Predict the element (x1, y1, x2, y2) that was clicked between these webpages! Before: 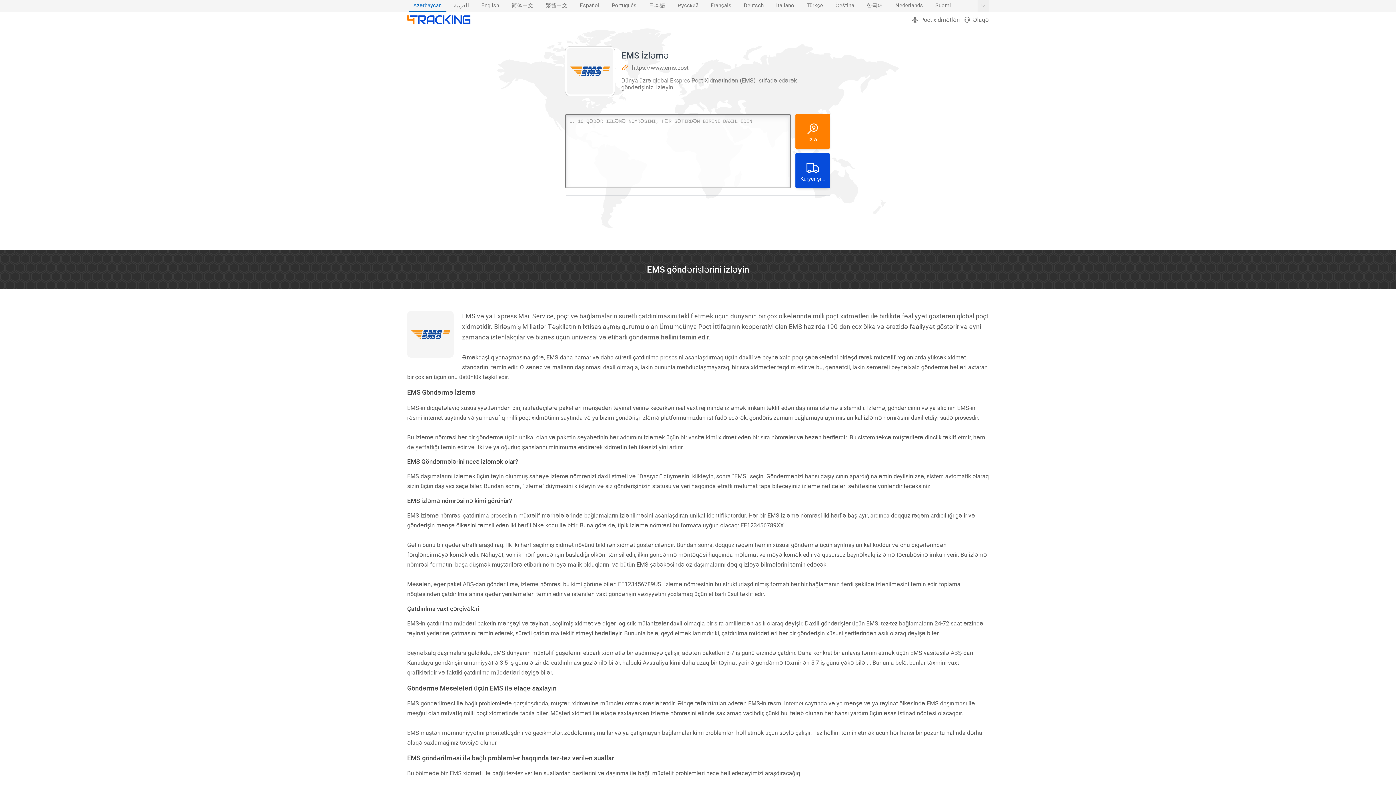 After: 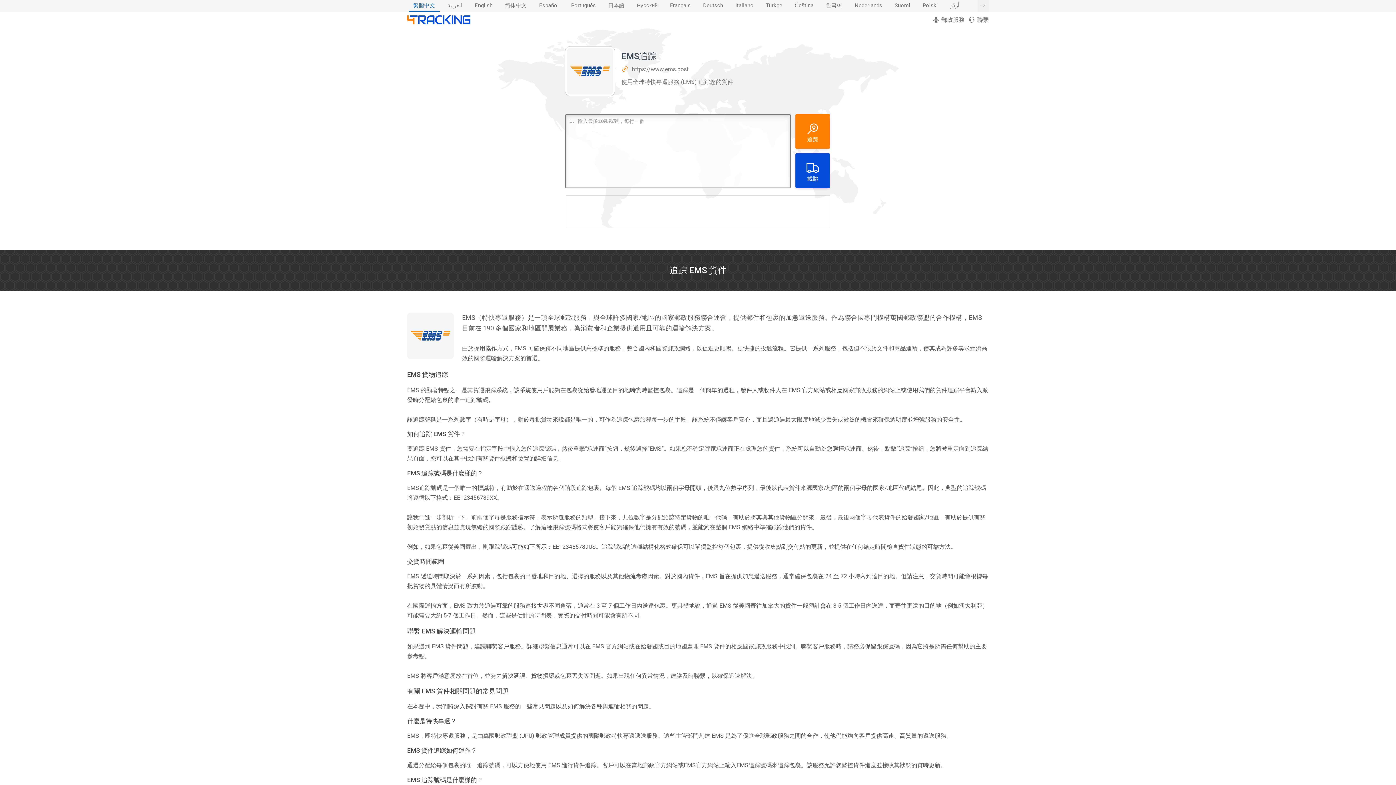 Action: bbox: (541, 0, 572, 11) label: 繁體中文